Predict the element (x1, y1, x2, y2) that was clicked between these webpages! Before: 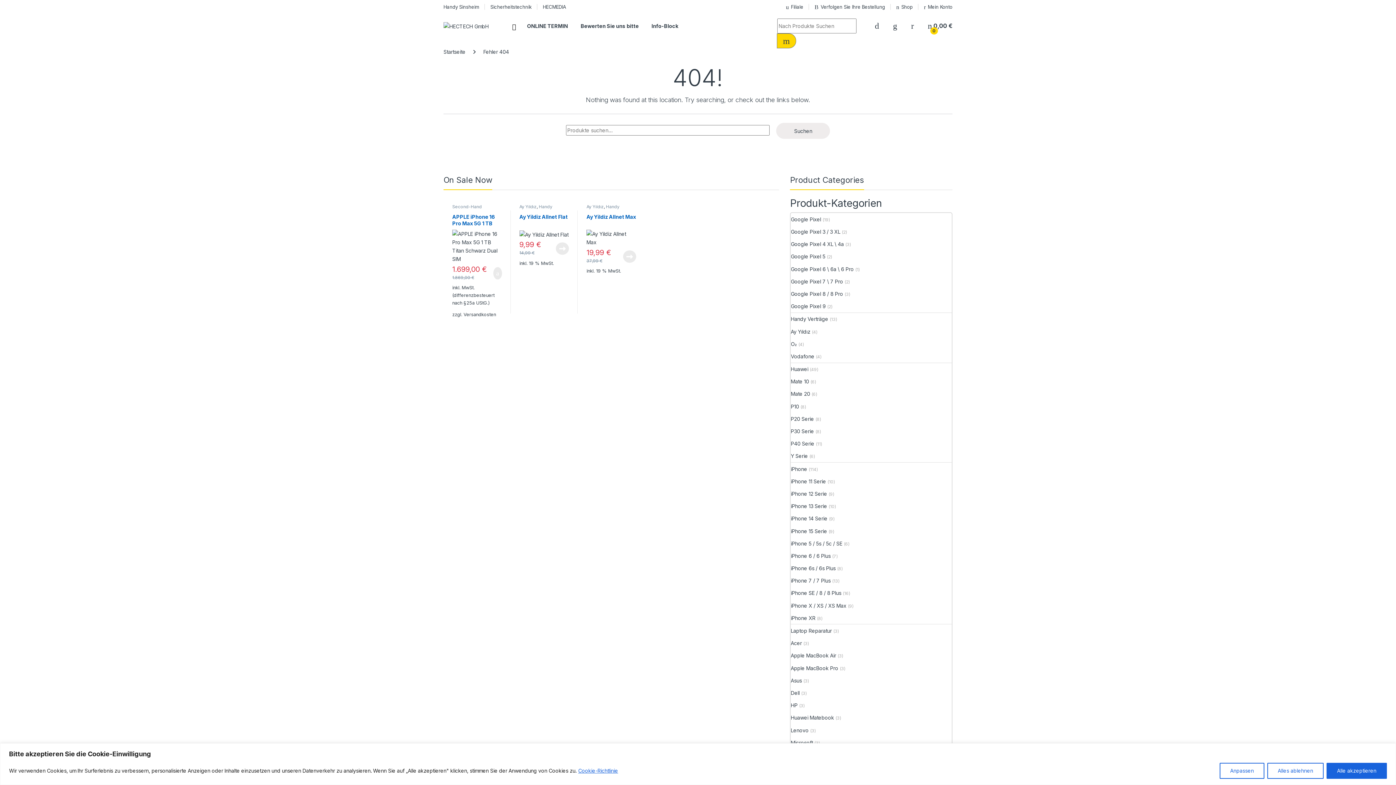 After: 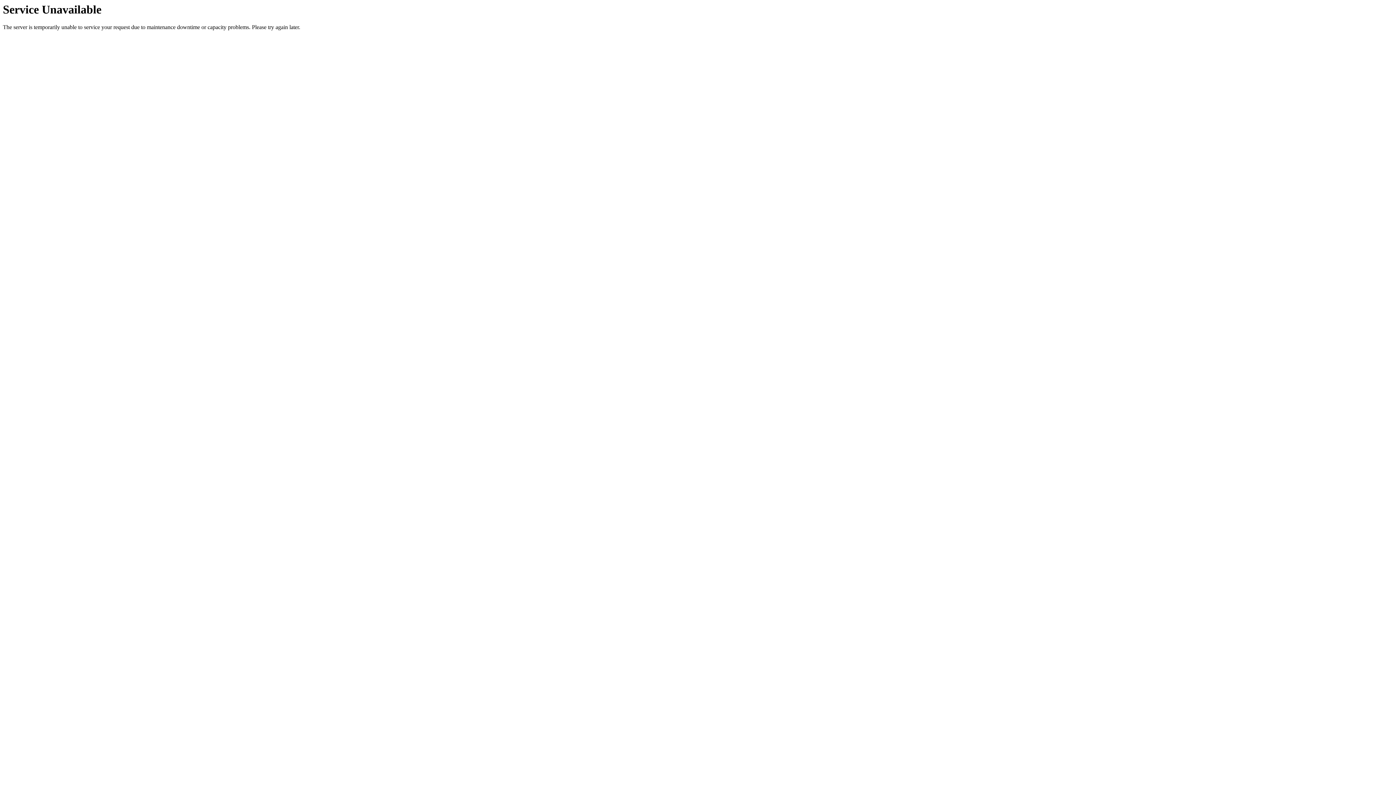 Action: label: P40 Serie bbox: (791, 437, 814, 450)